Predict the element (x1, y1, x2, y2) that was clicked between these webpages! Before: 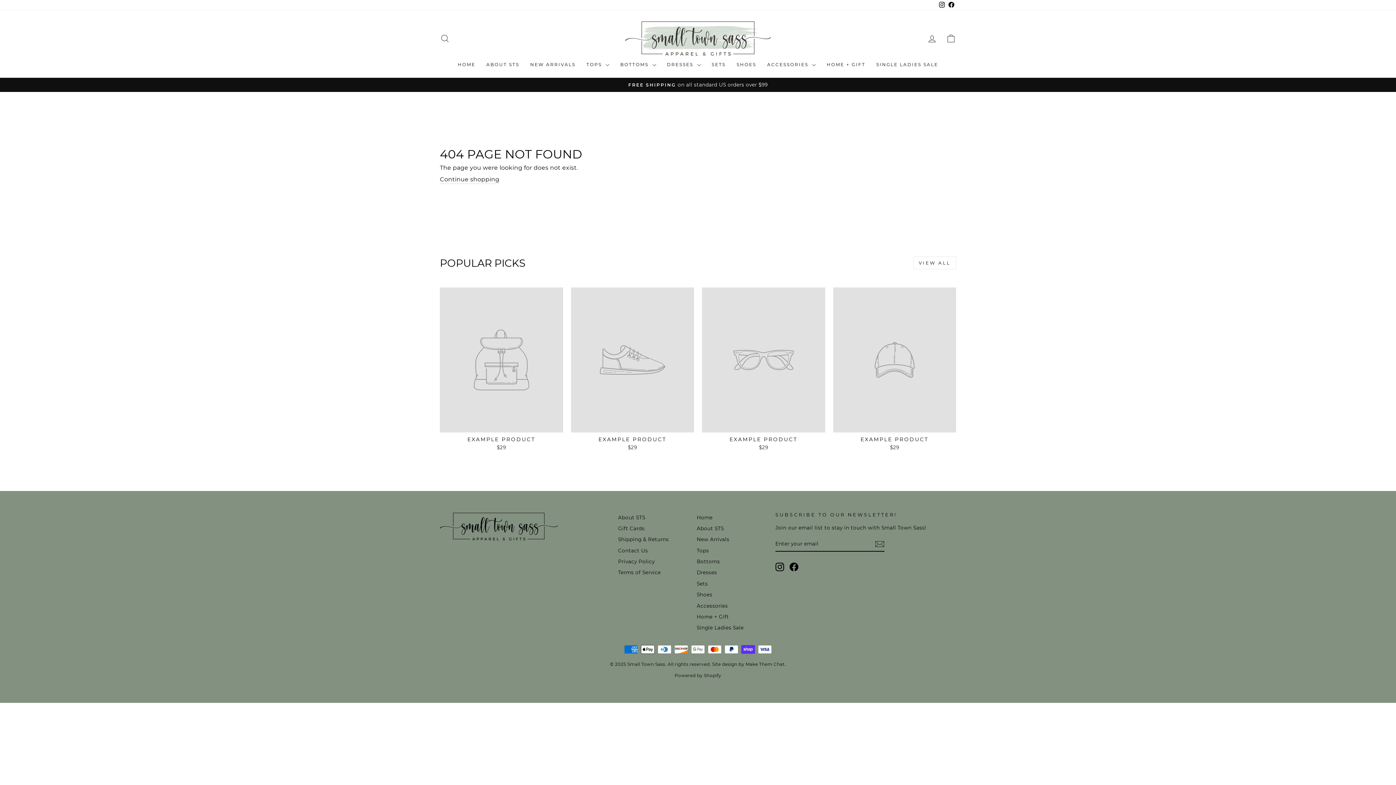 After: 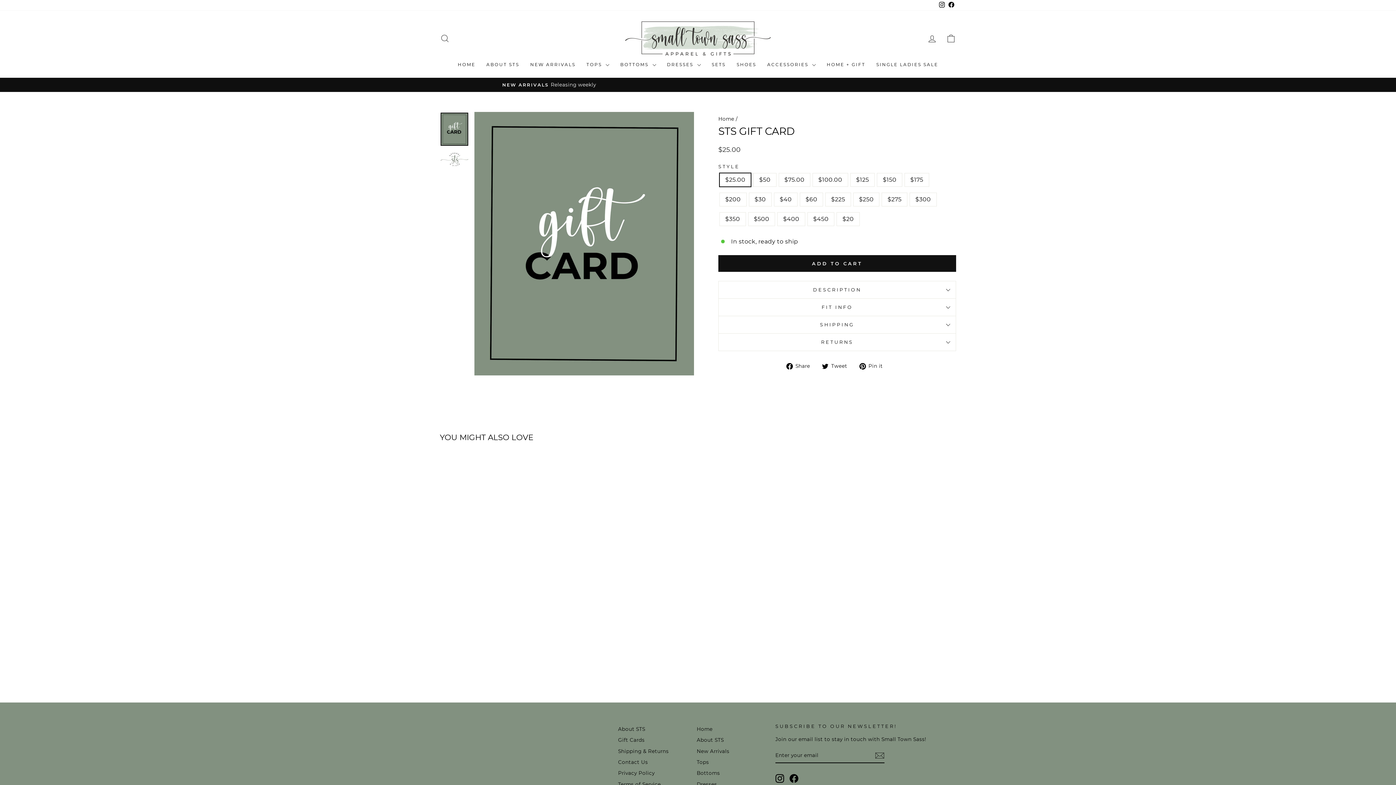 Action: label: Gift Cards bbox: (618, 523, 644, 533)